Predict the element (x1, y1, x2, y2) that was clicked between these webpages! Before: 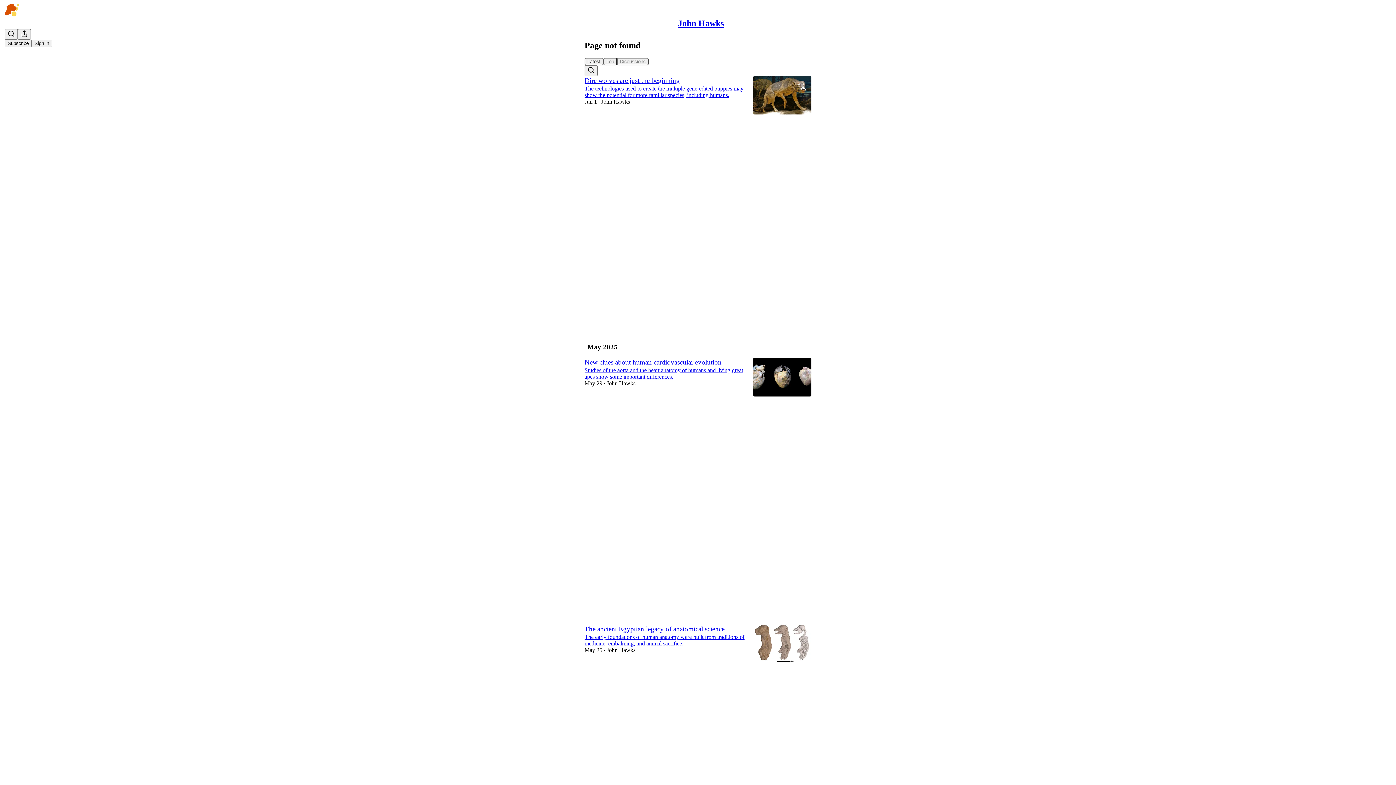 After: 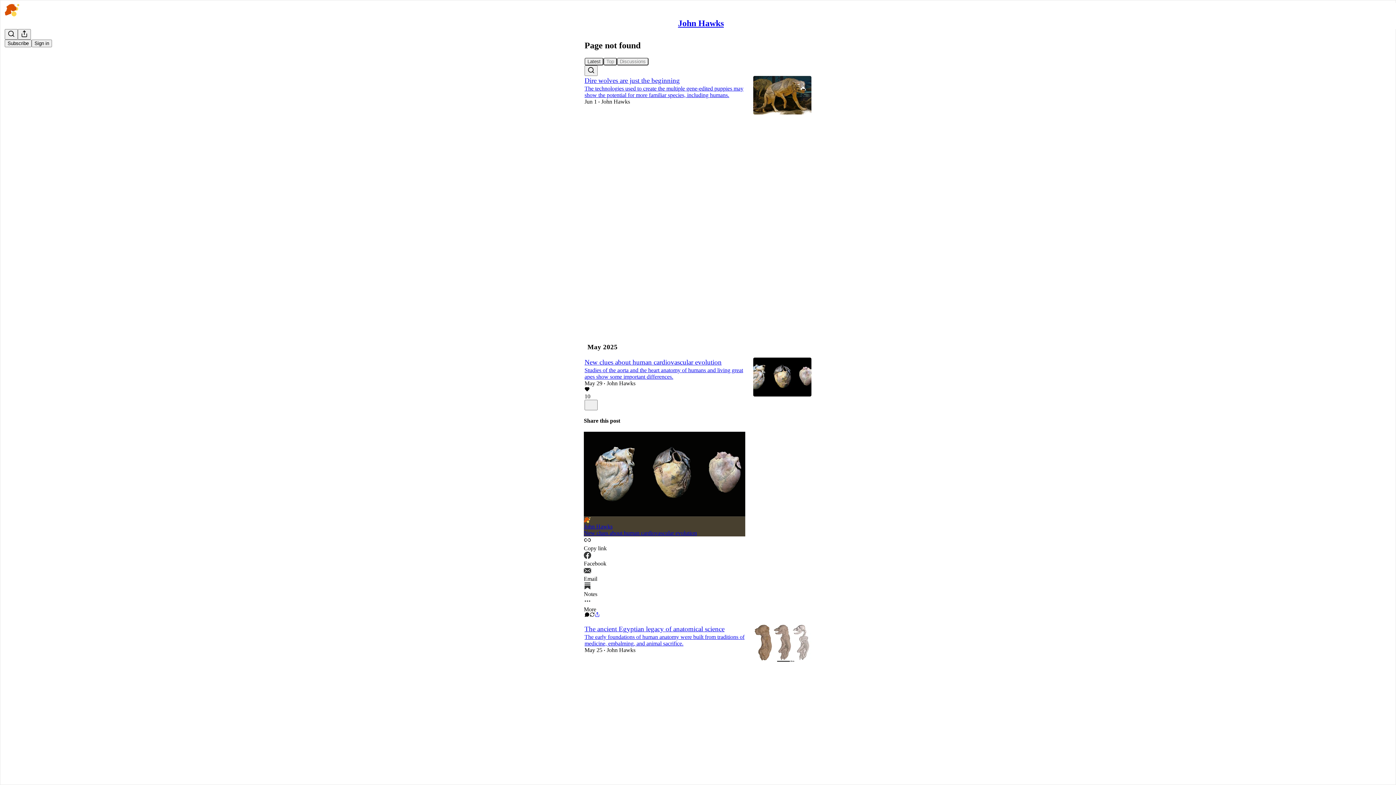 Action: label: View share options bbox: (594, 612, 600, 618)